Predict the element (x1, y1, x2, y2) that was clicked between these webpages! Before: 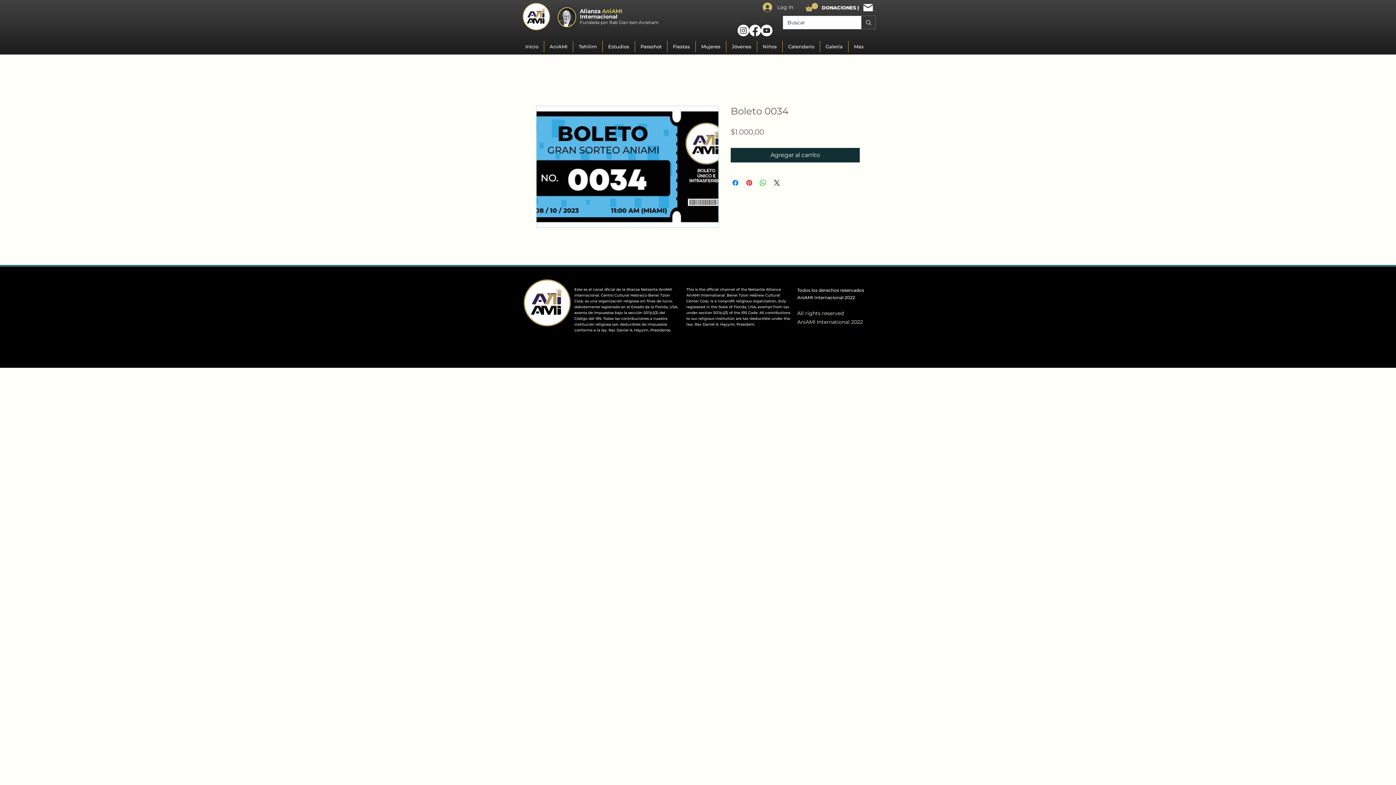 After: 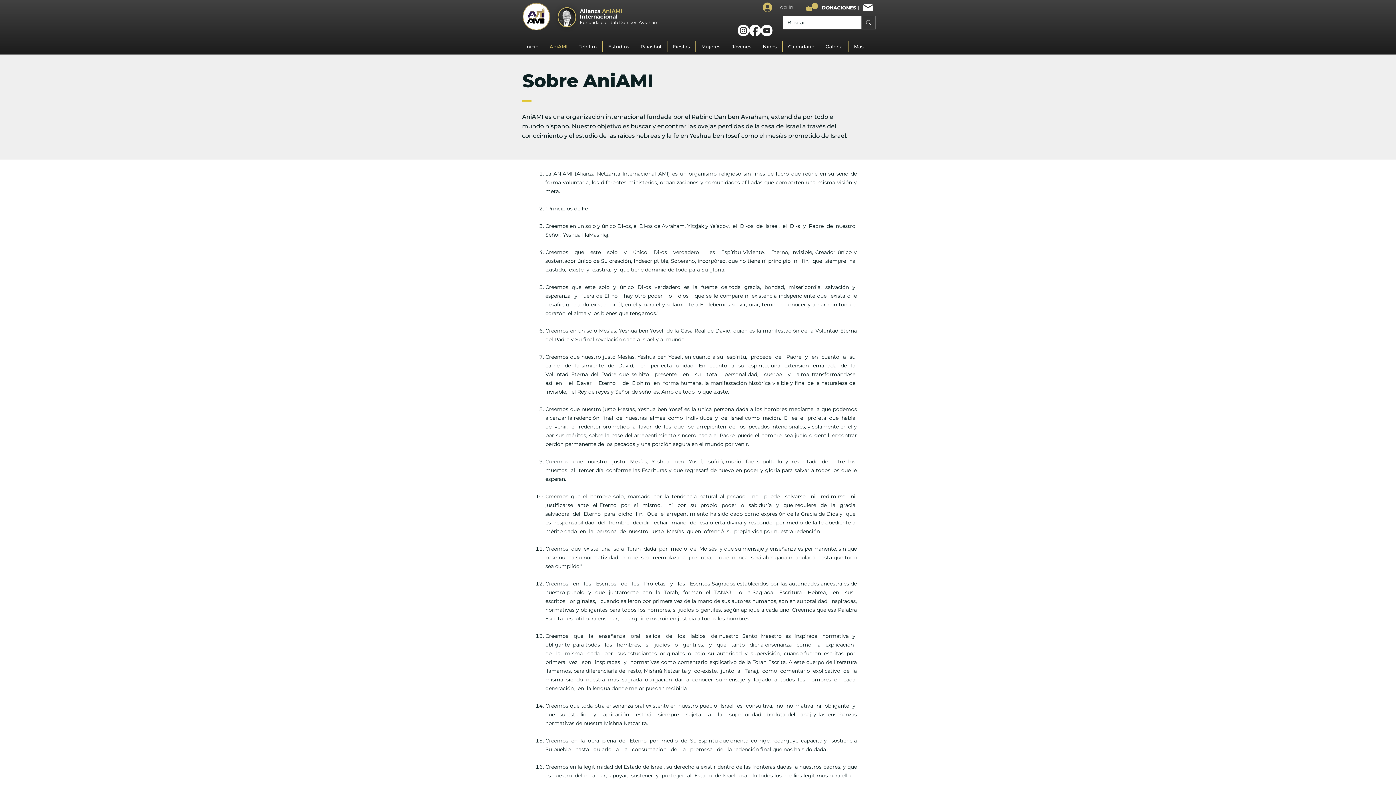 Action: label: AniAMI bbox: (544, 40, 573, 52)